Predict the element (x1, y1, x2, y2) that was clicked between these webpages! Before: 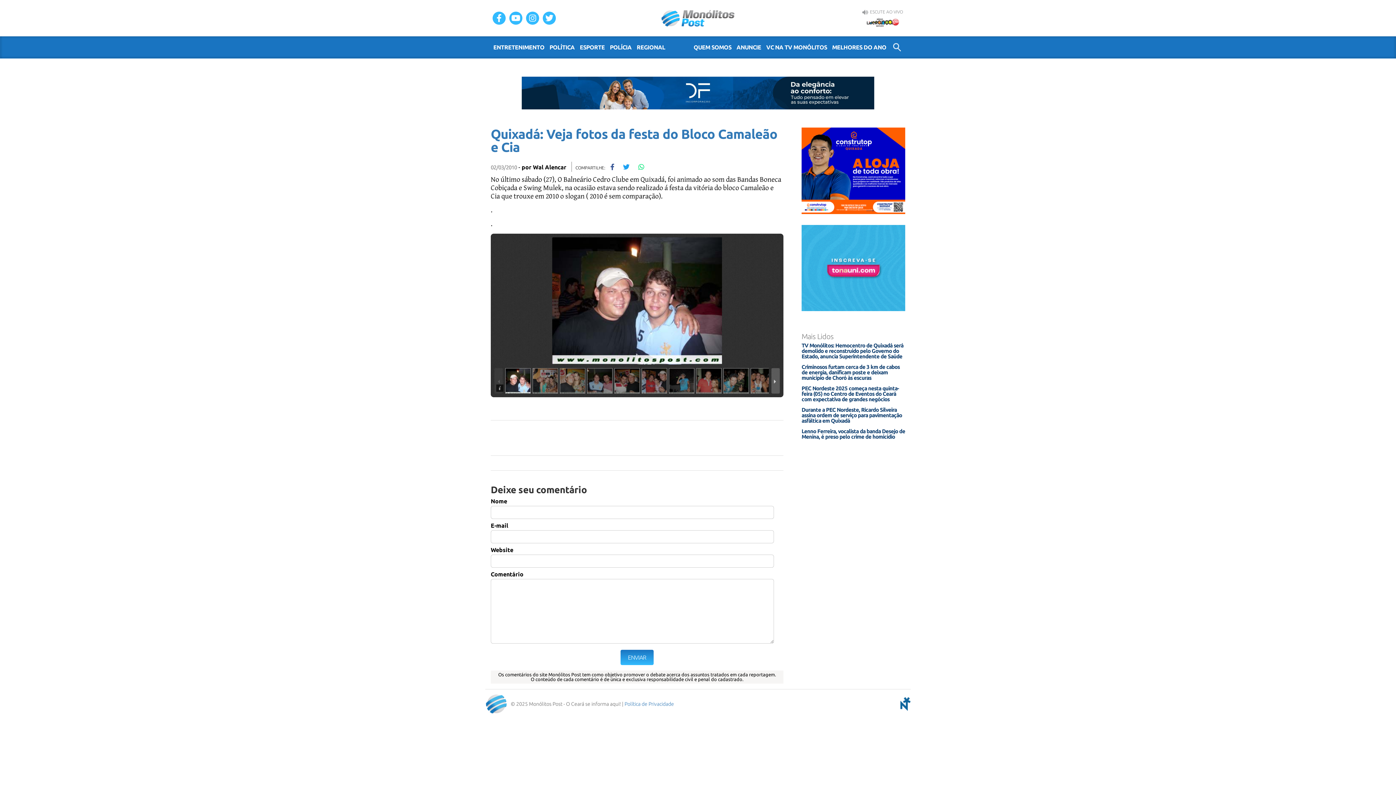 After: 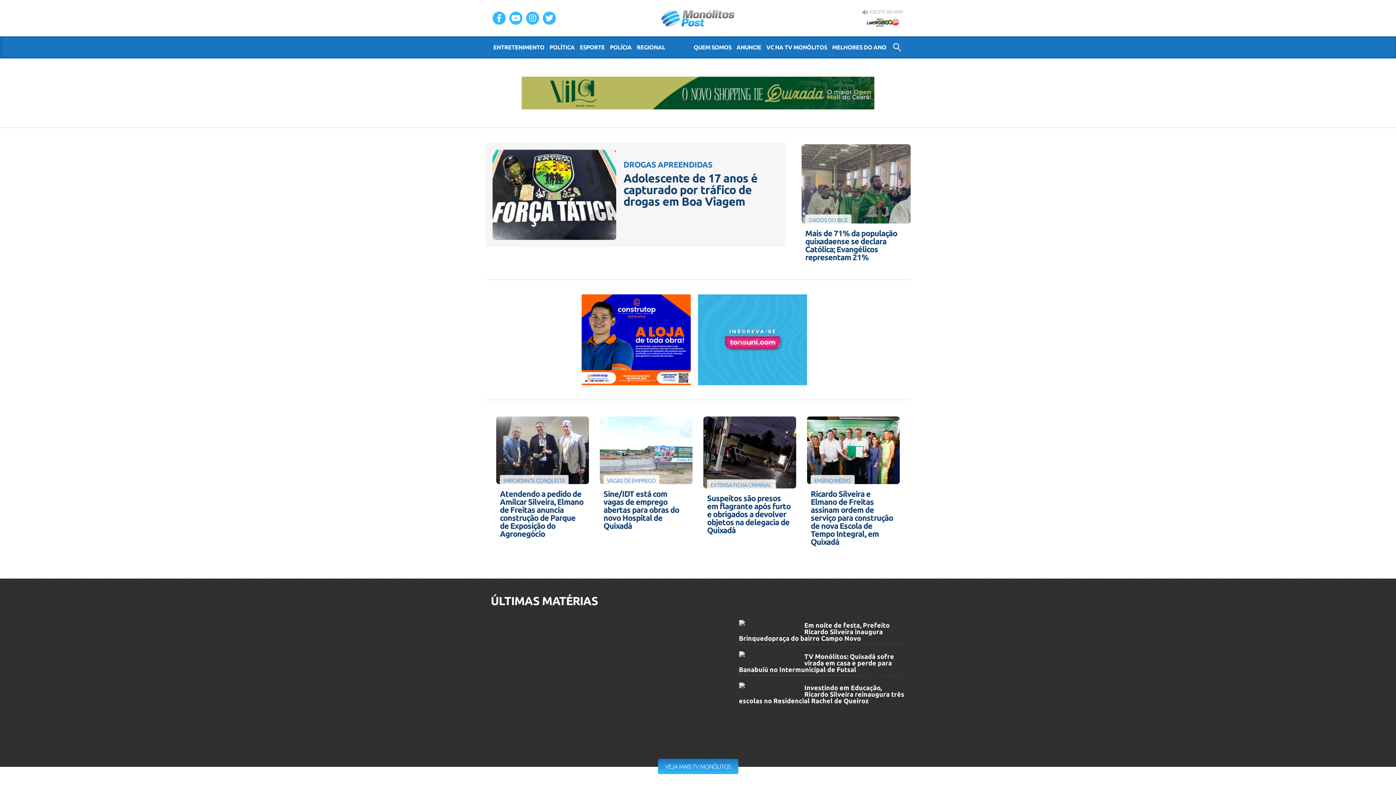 Action: bbox: (485, 693, 507, 715) label: Monólitos Post